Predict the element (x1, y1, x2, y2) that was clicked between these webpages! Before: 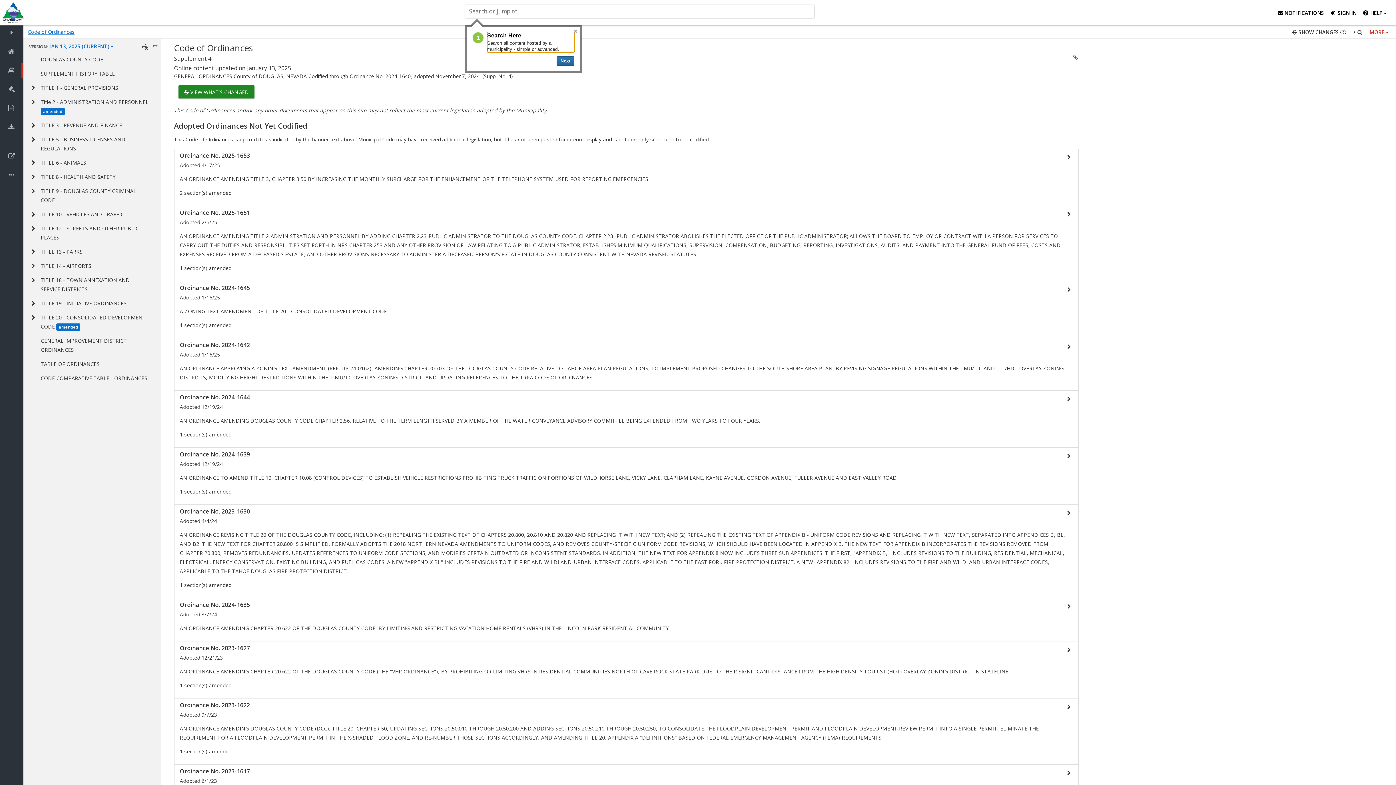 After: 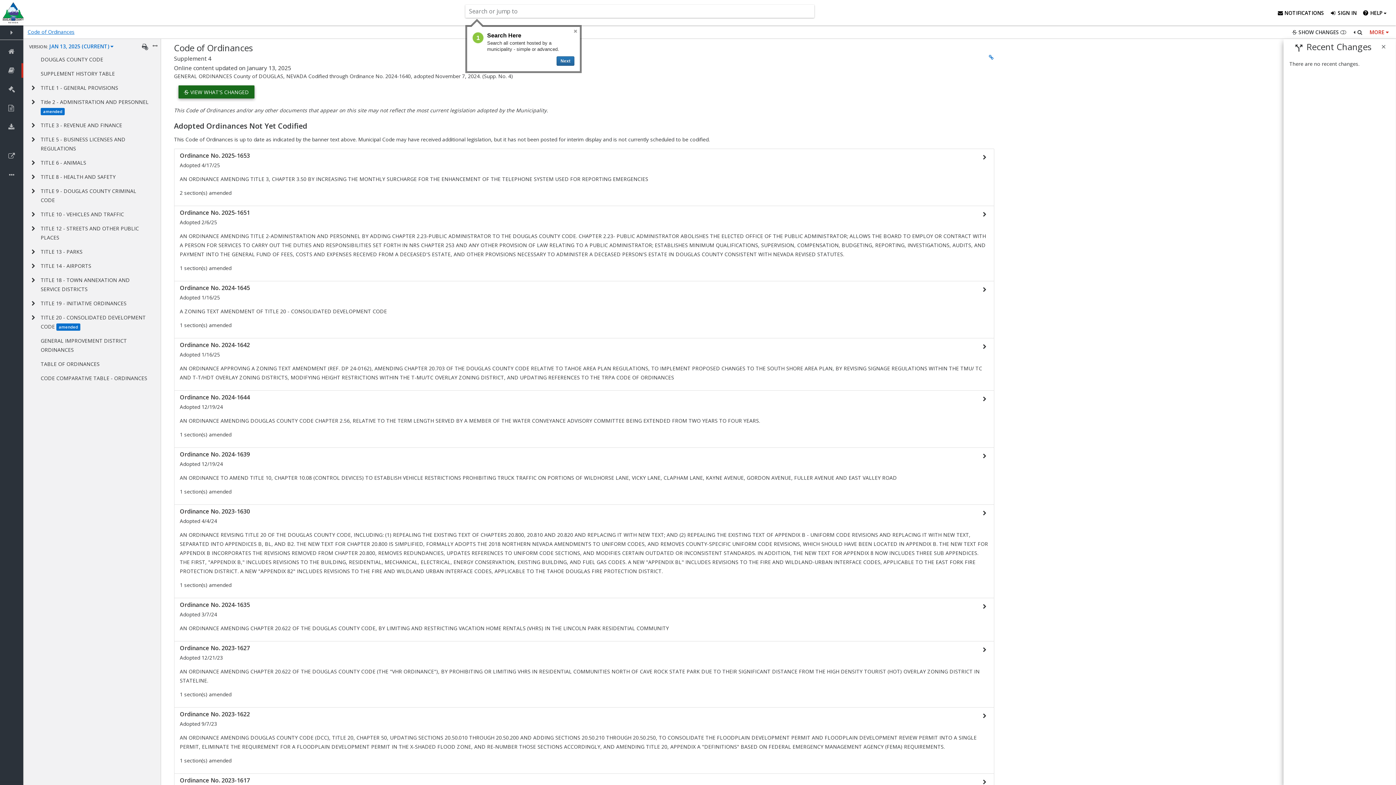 Action: bbox: (178, 85, 254, 98) label:  VIEW WHAT'S CHANGED